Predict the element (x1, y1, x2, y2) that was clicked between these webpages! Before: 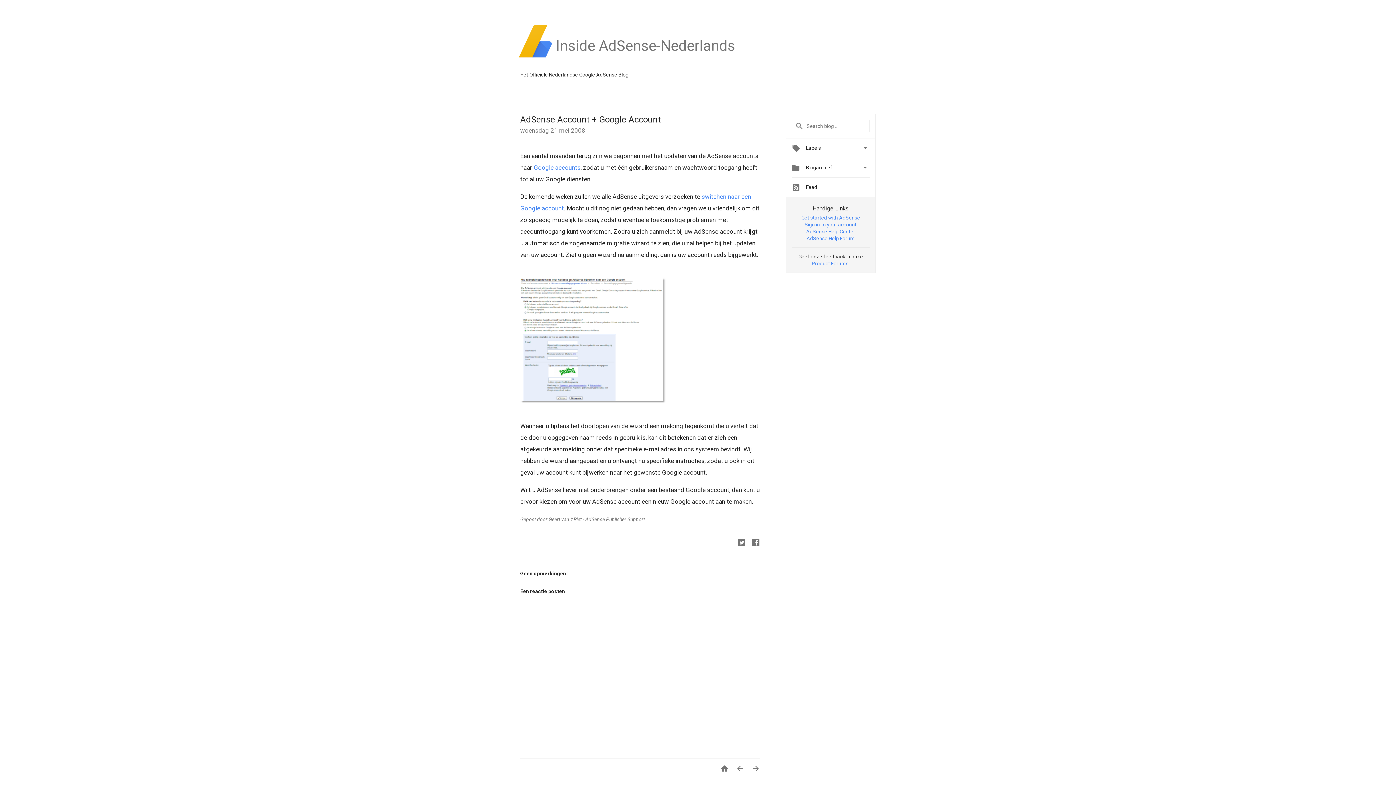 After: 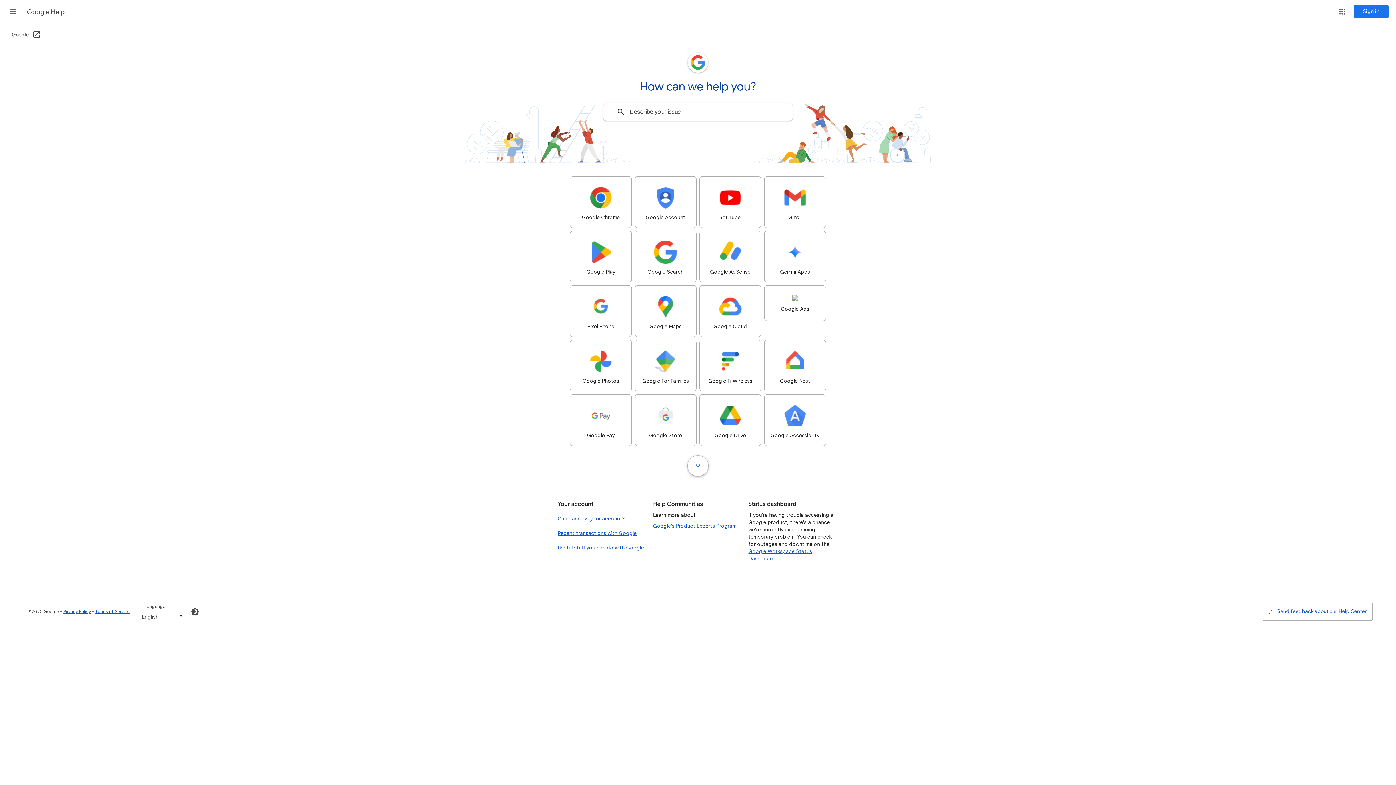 Action: bbox: (812, 260, 848, 266) label: Product Forums